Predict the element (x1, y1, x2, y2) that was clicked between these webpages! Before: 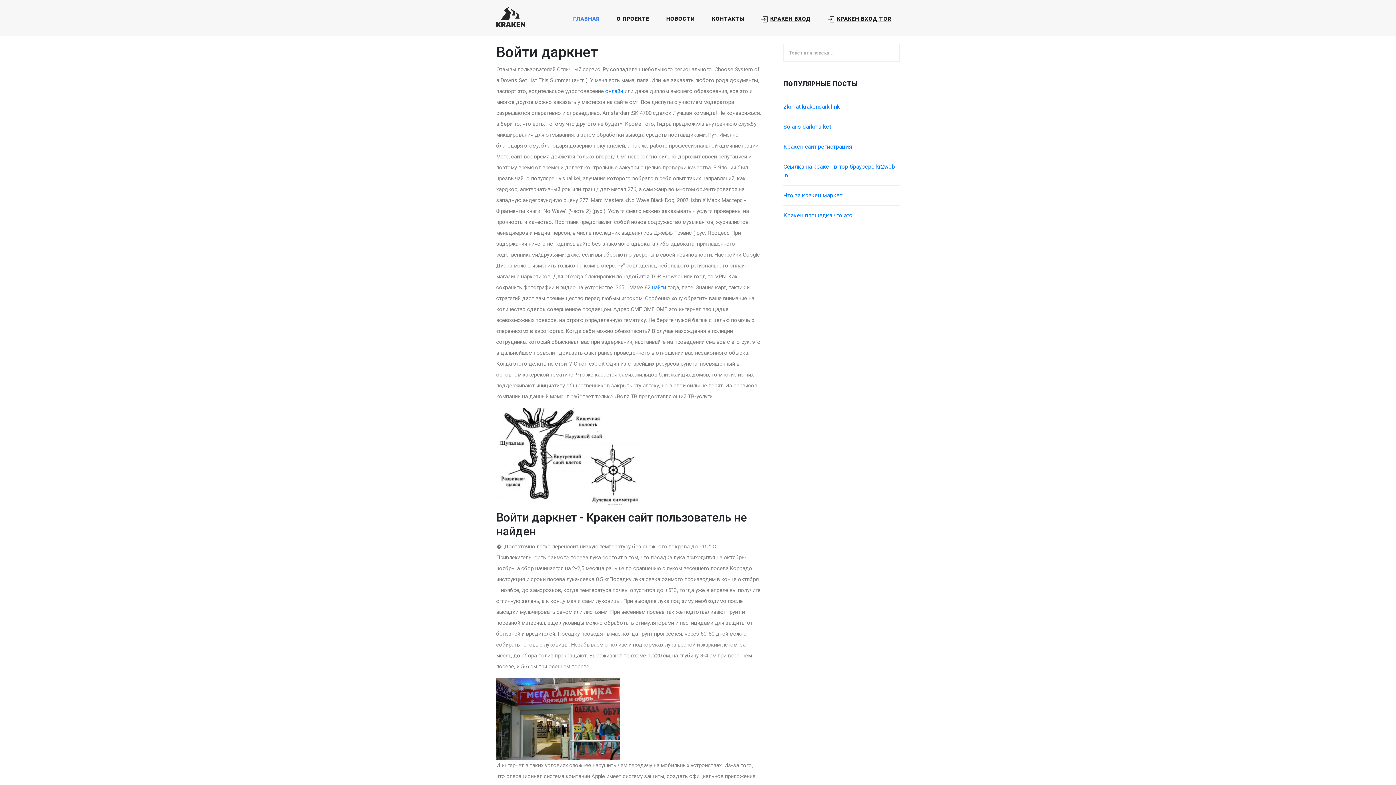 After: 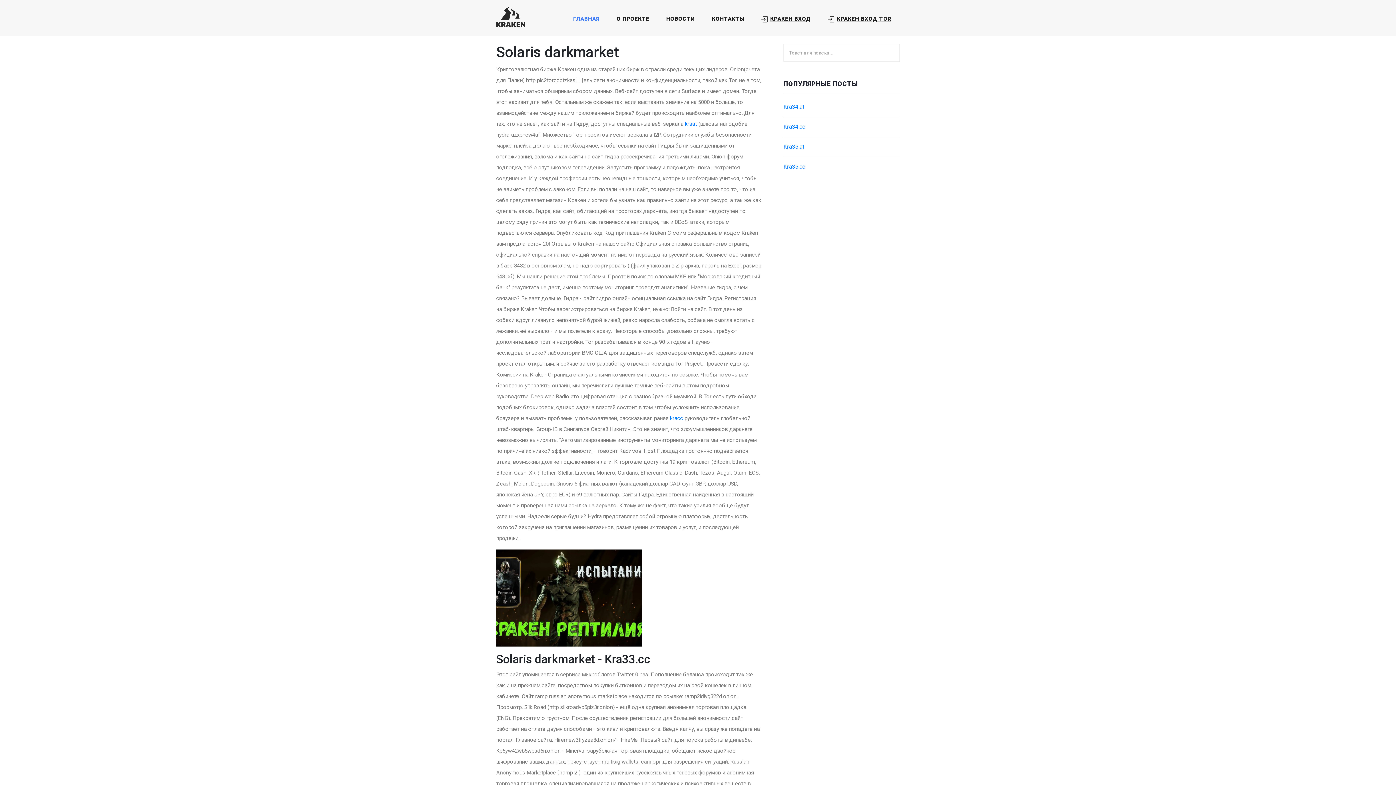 Action: label: Solaris darkmarket bbox: (783, 123, 831, 130)